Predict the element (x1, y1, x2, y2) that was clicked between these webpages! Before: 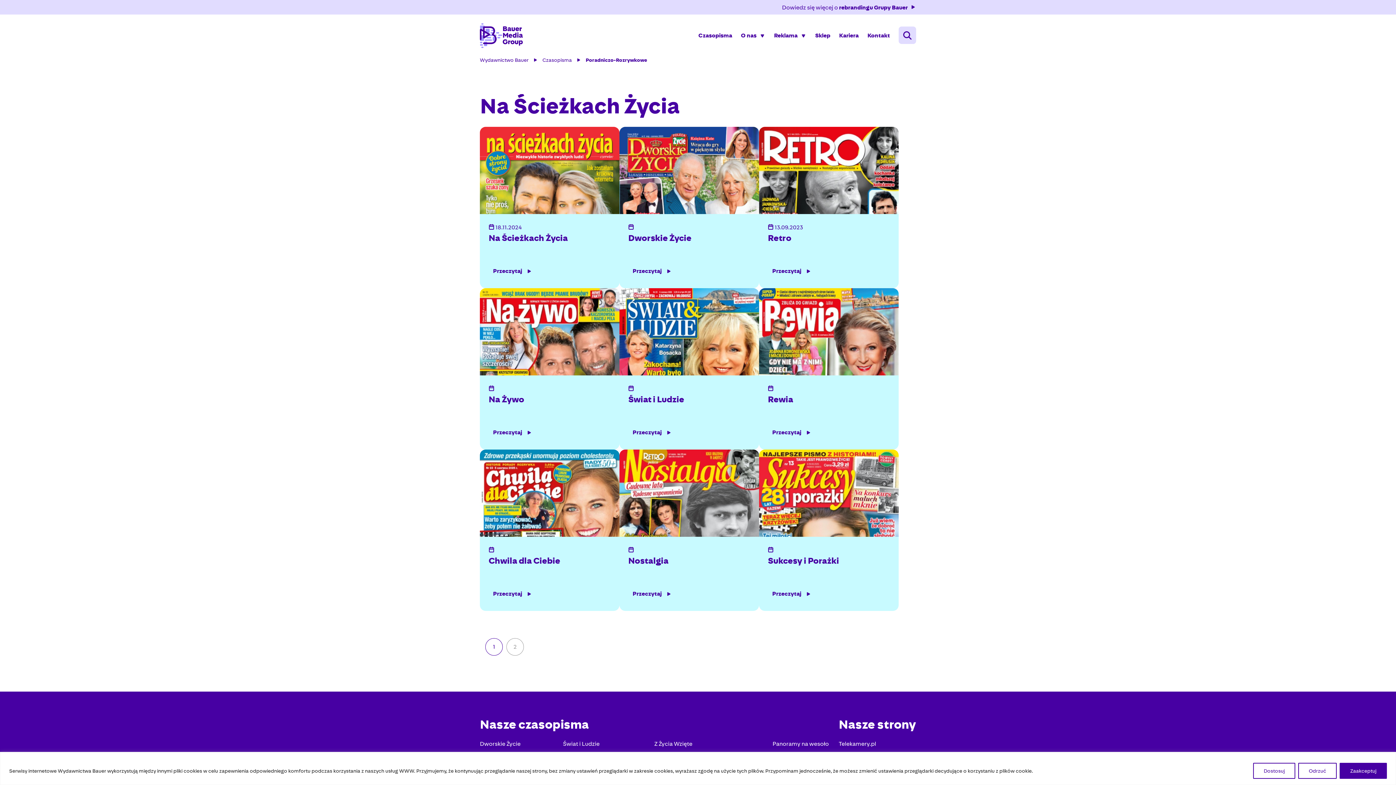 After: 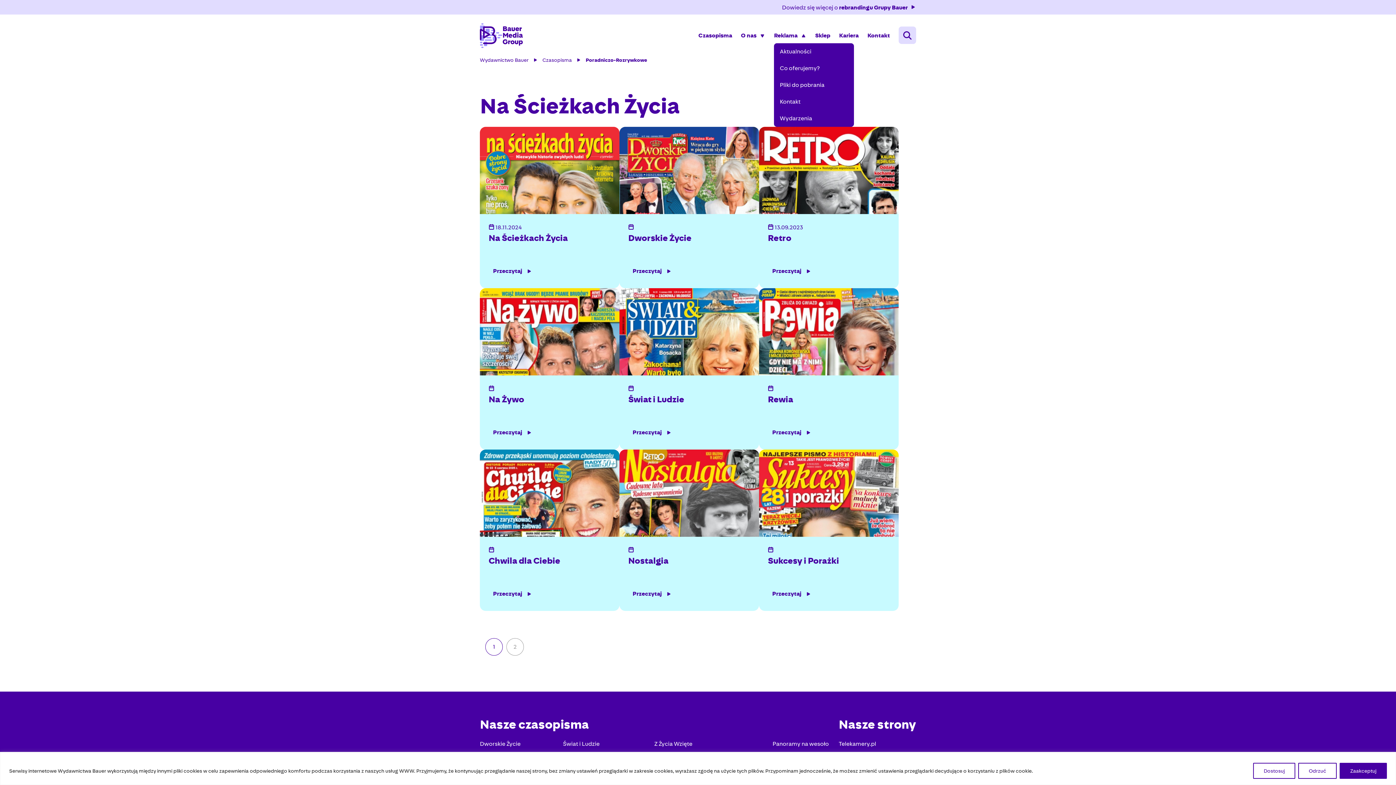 Action: label: Reklama bbox: (774, 27, 797, 39)